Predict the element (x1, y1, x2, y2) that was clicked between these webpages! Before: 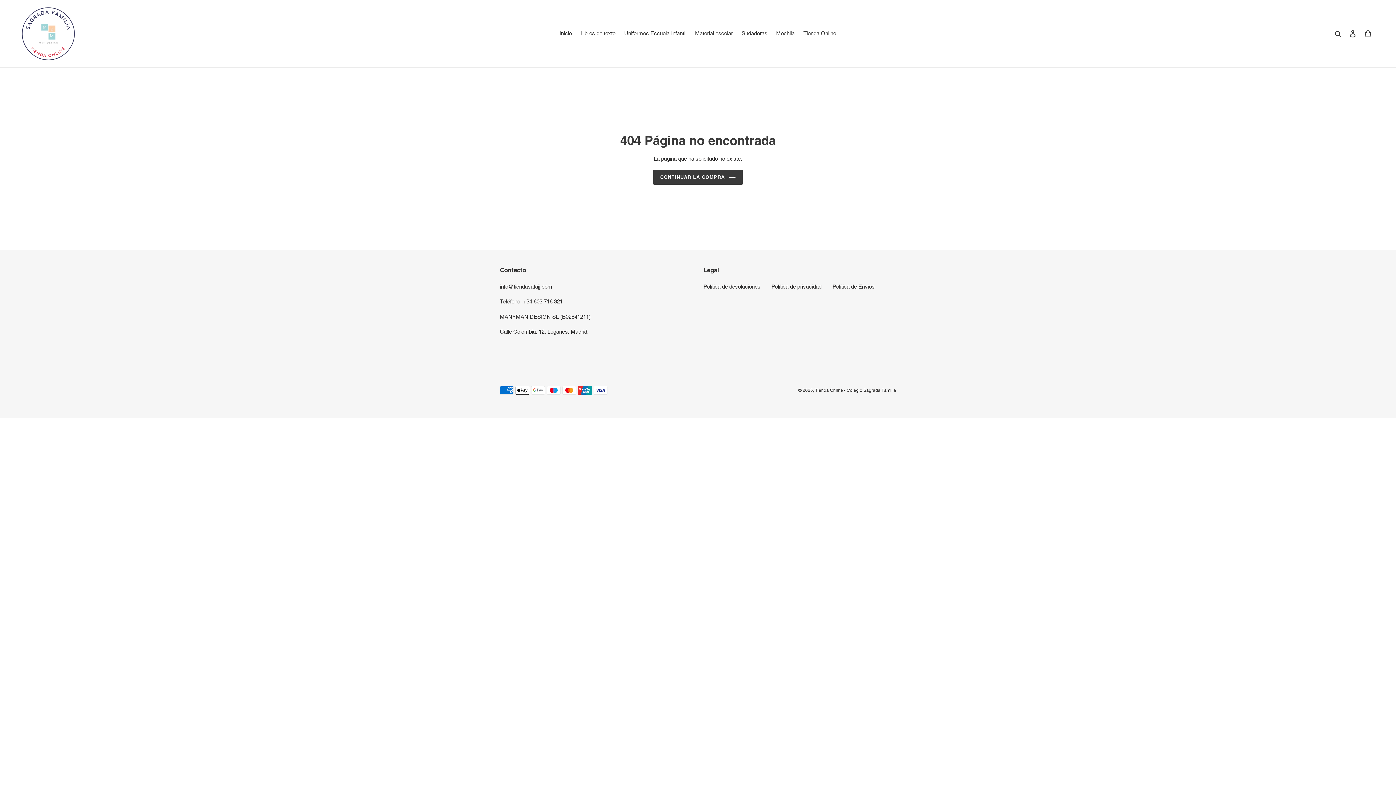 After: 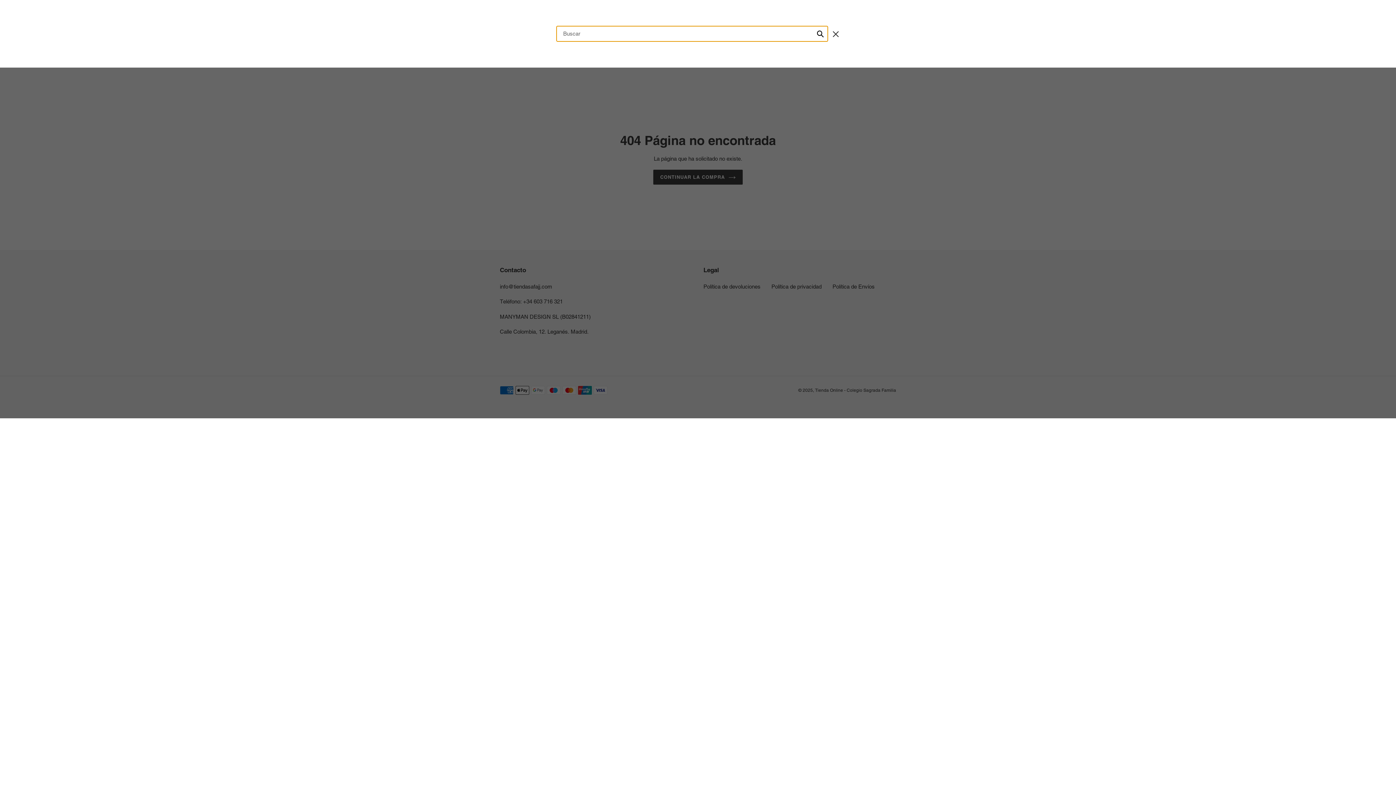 Action: label: Buscar bbox: (1332, 29, 1345, 37)